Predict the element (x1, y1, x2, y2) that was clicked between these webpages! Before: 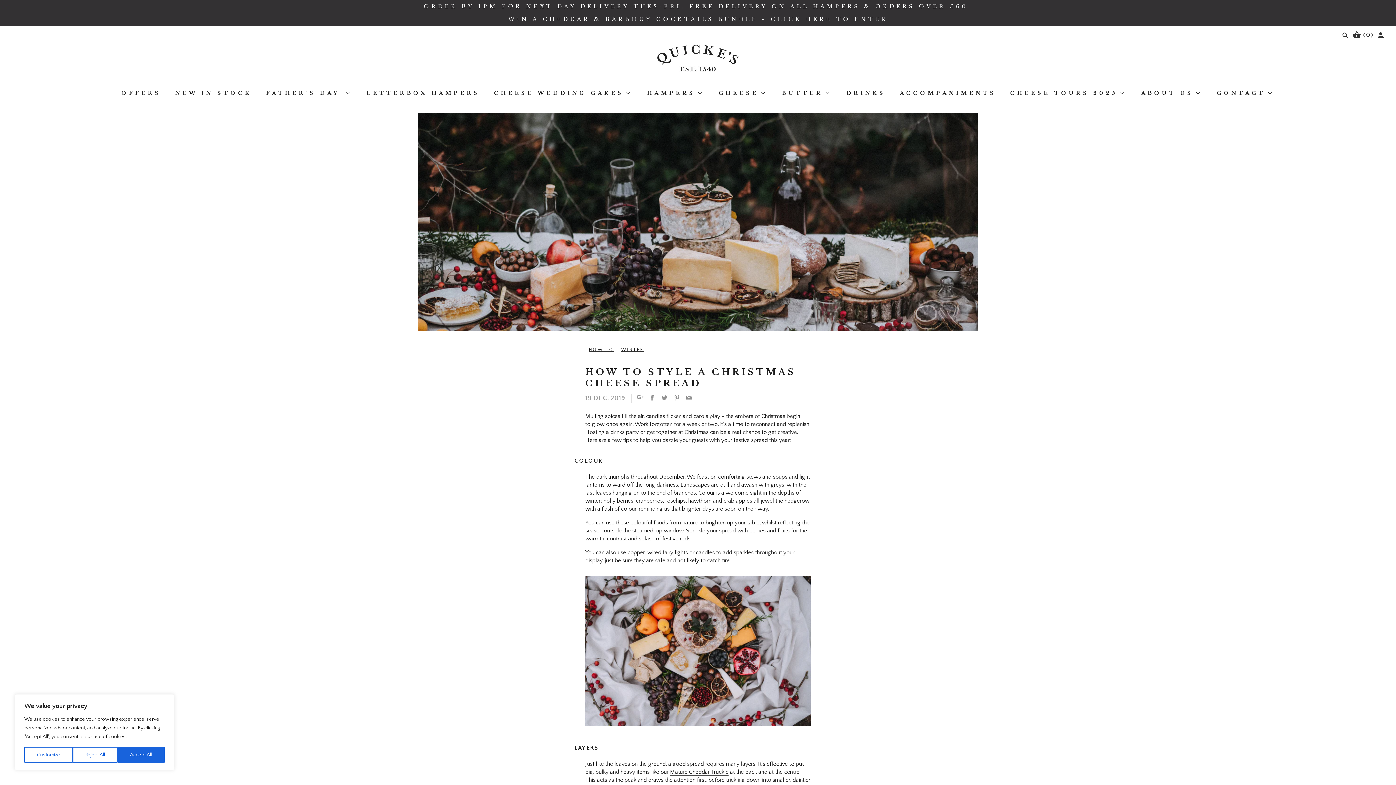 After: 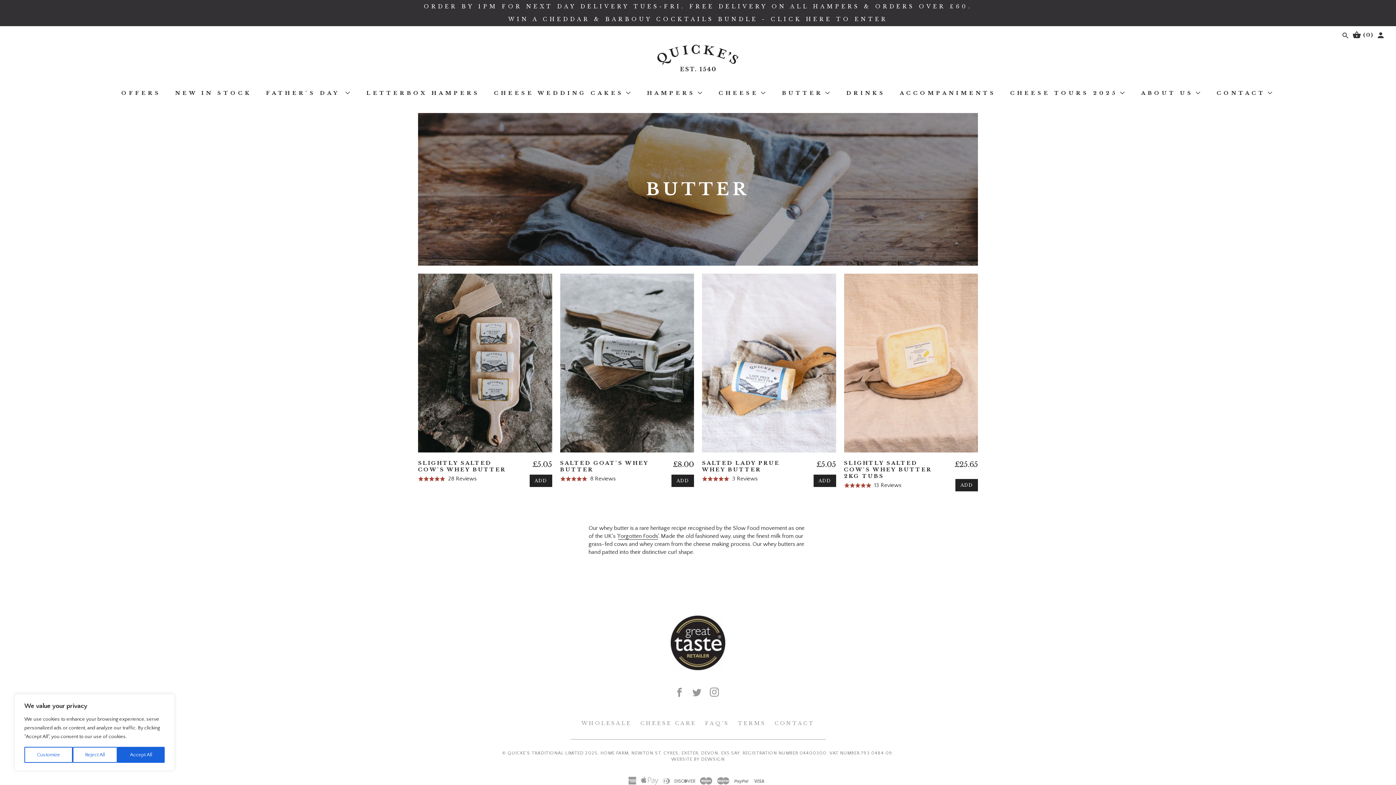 Action: bbox: (782, 89, 832, 96) label: BUTTER